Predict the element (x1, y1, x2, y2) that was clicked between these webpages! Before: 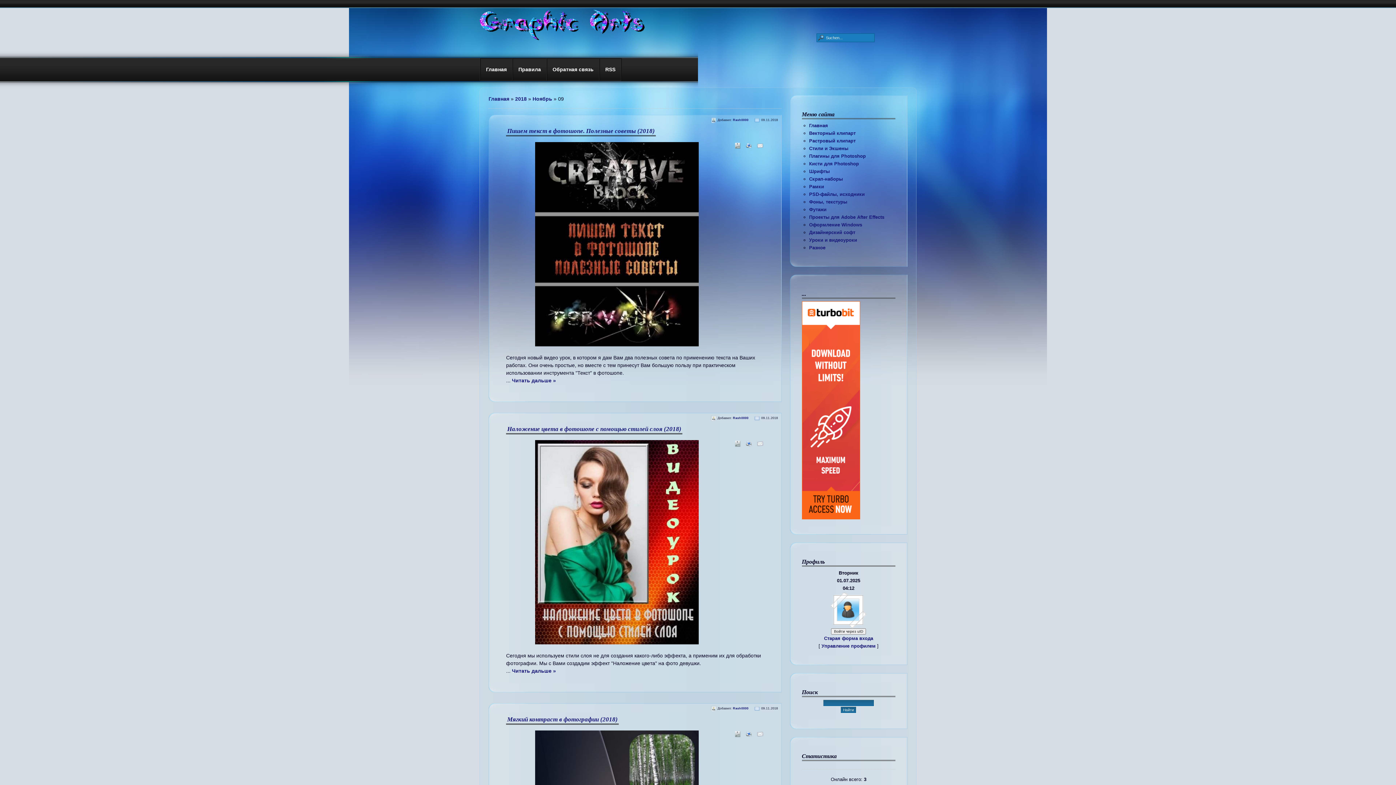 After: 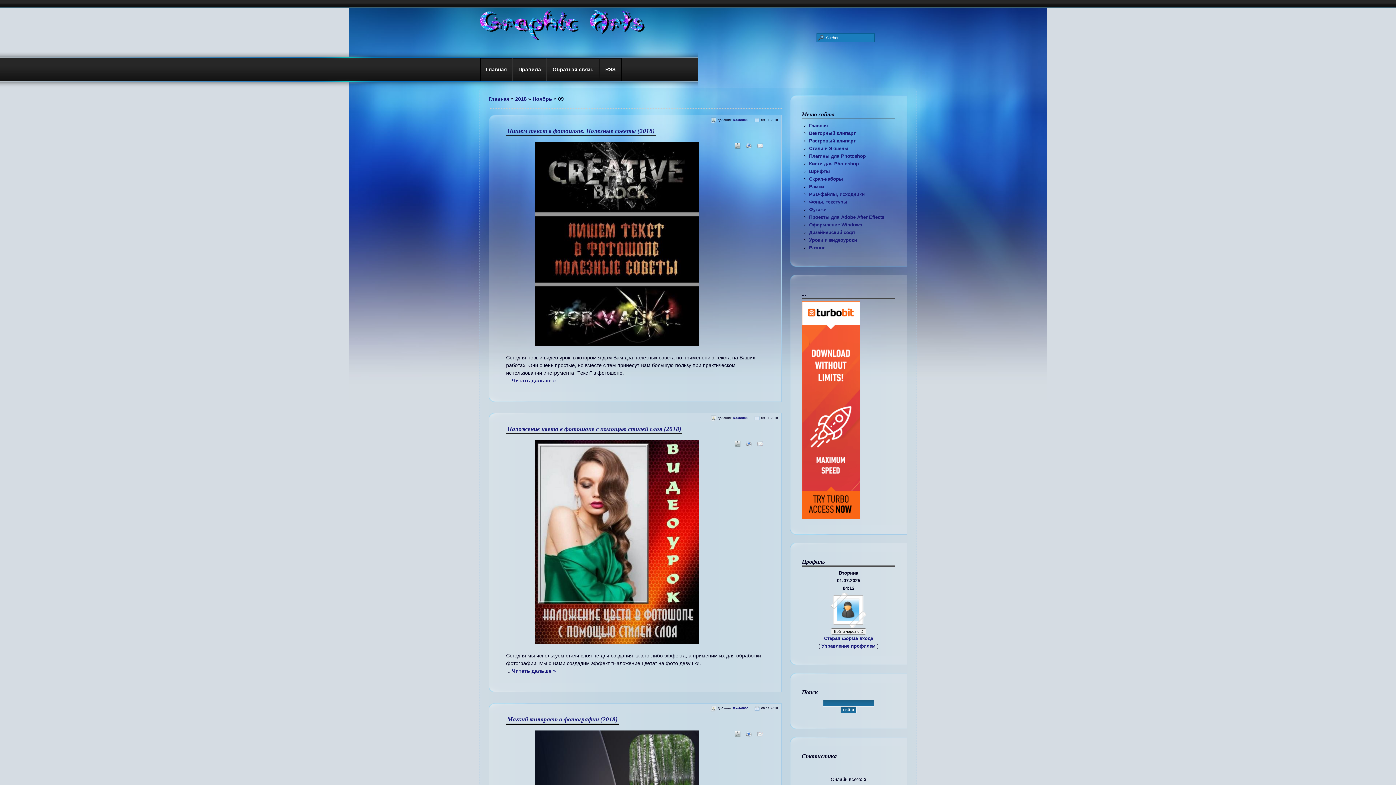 Action: label: Rash0000 bbox: (733, 706, 748, 710)